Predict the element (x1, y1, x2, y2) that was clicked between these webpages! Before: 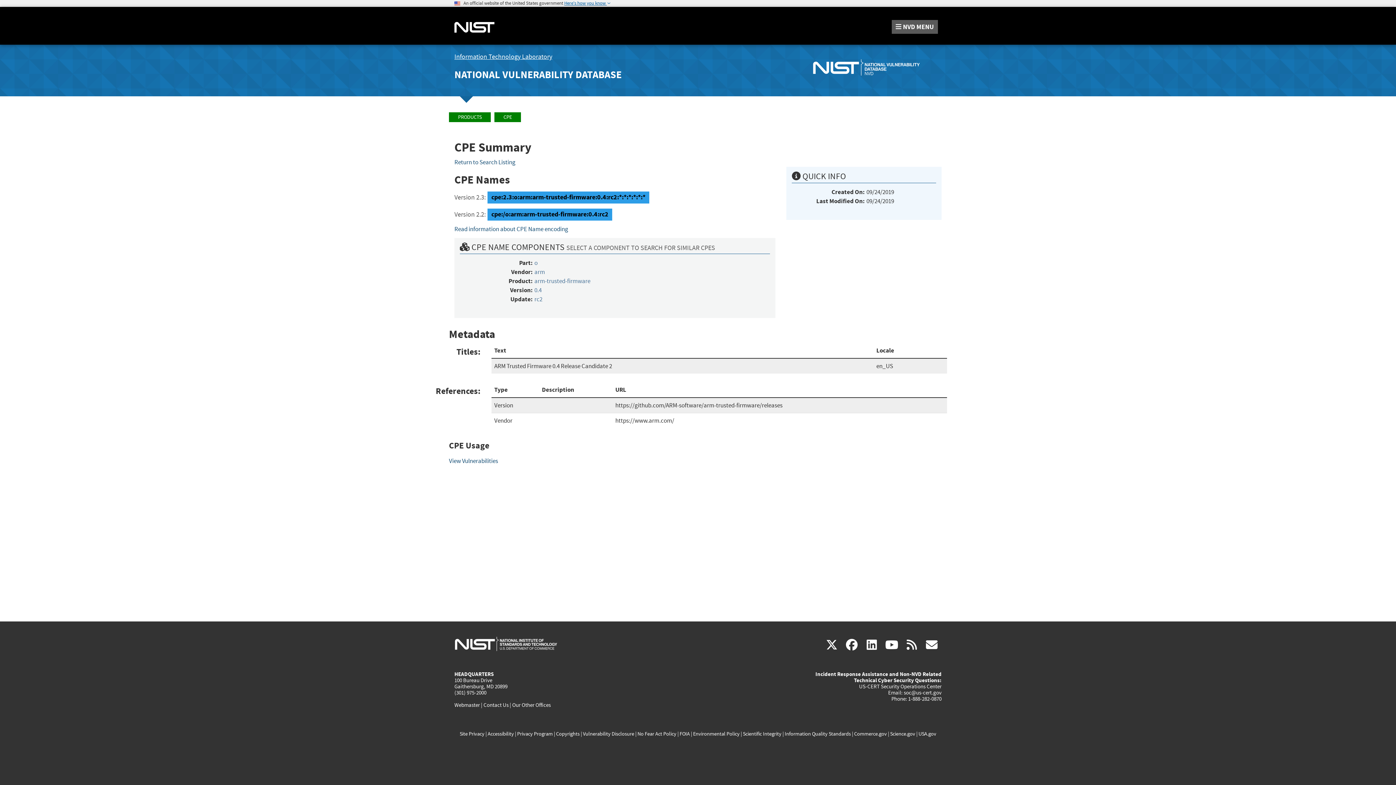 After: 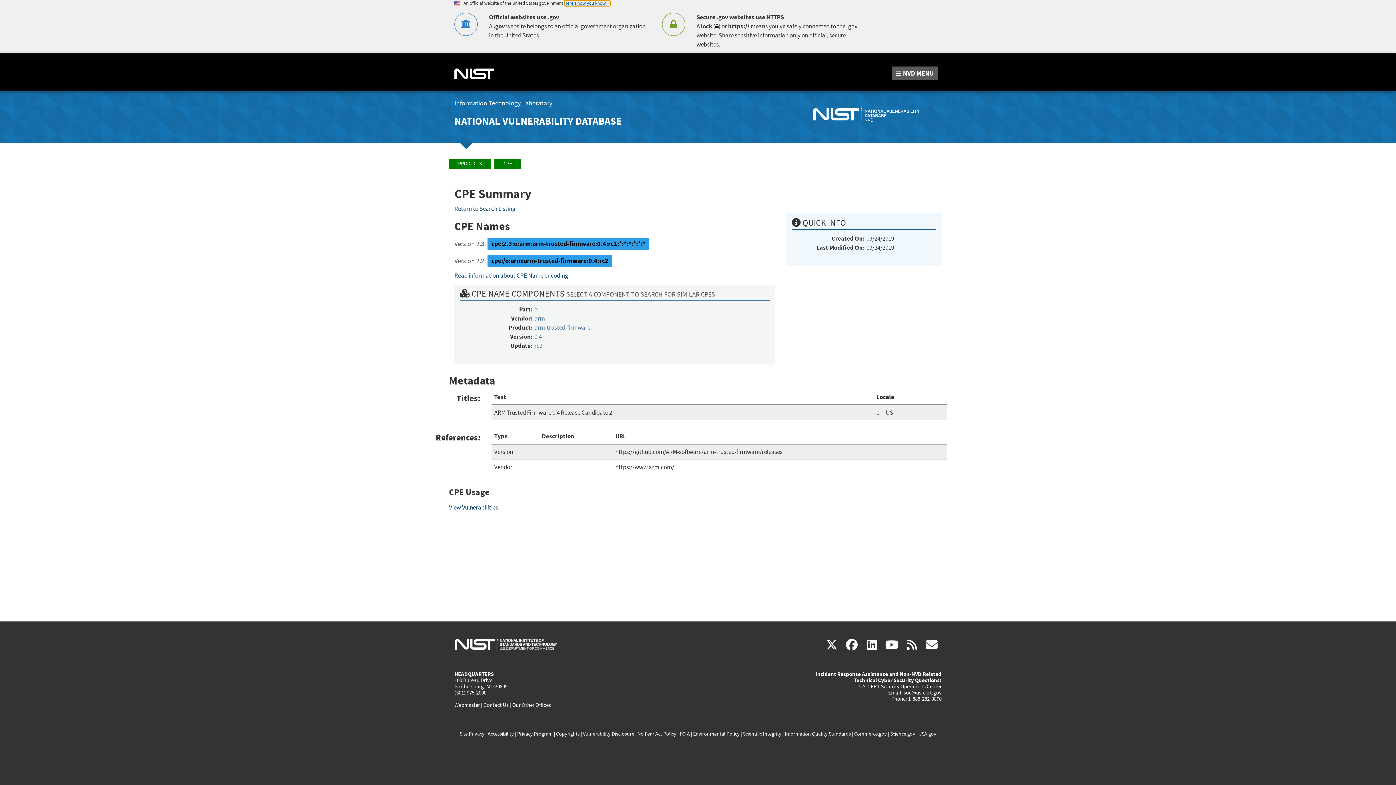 Action: label: Here's how you know  bbox: (564, 0, 610, 5)